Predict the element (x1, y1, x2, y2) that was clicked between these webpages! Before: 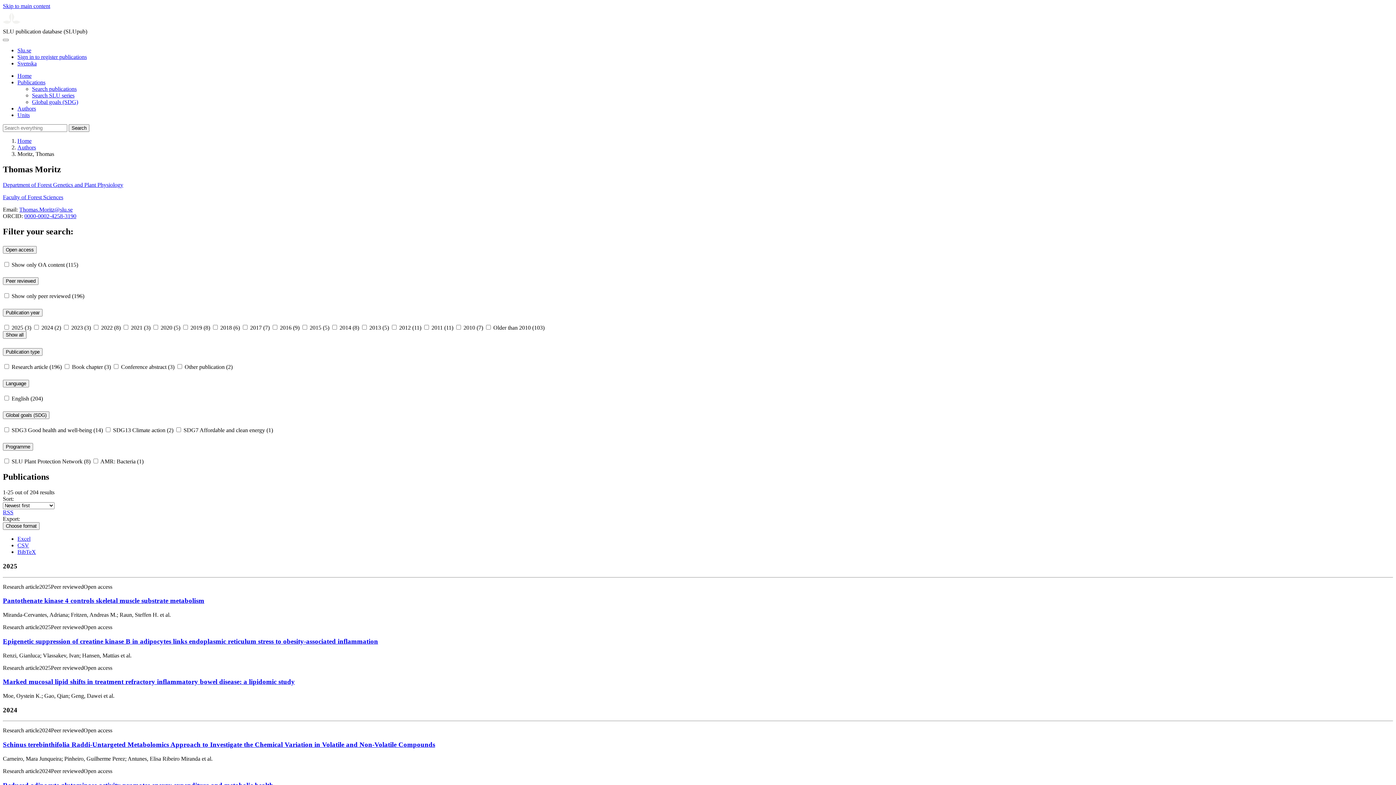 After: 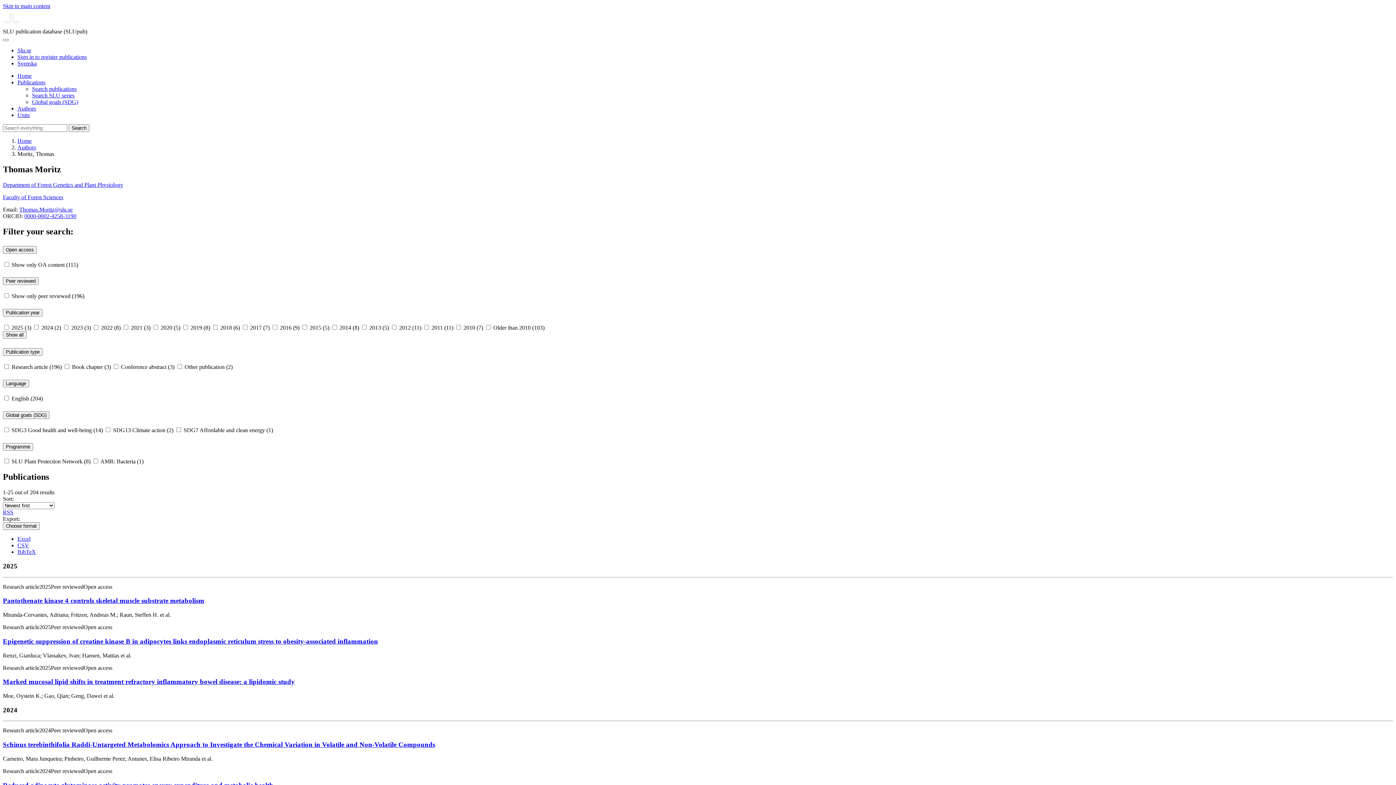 Action: label: BibTeX bbox: (17, 549, 36, 555)